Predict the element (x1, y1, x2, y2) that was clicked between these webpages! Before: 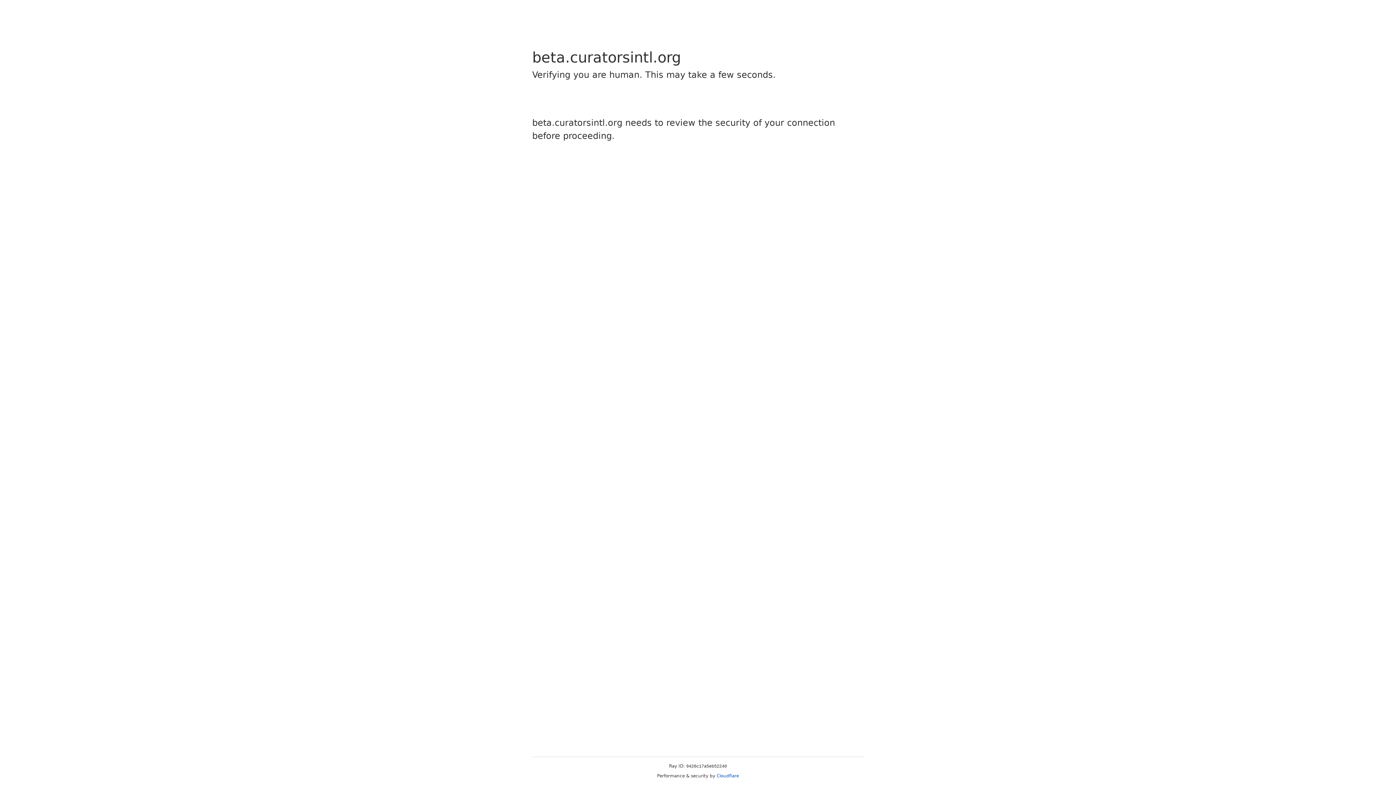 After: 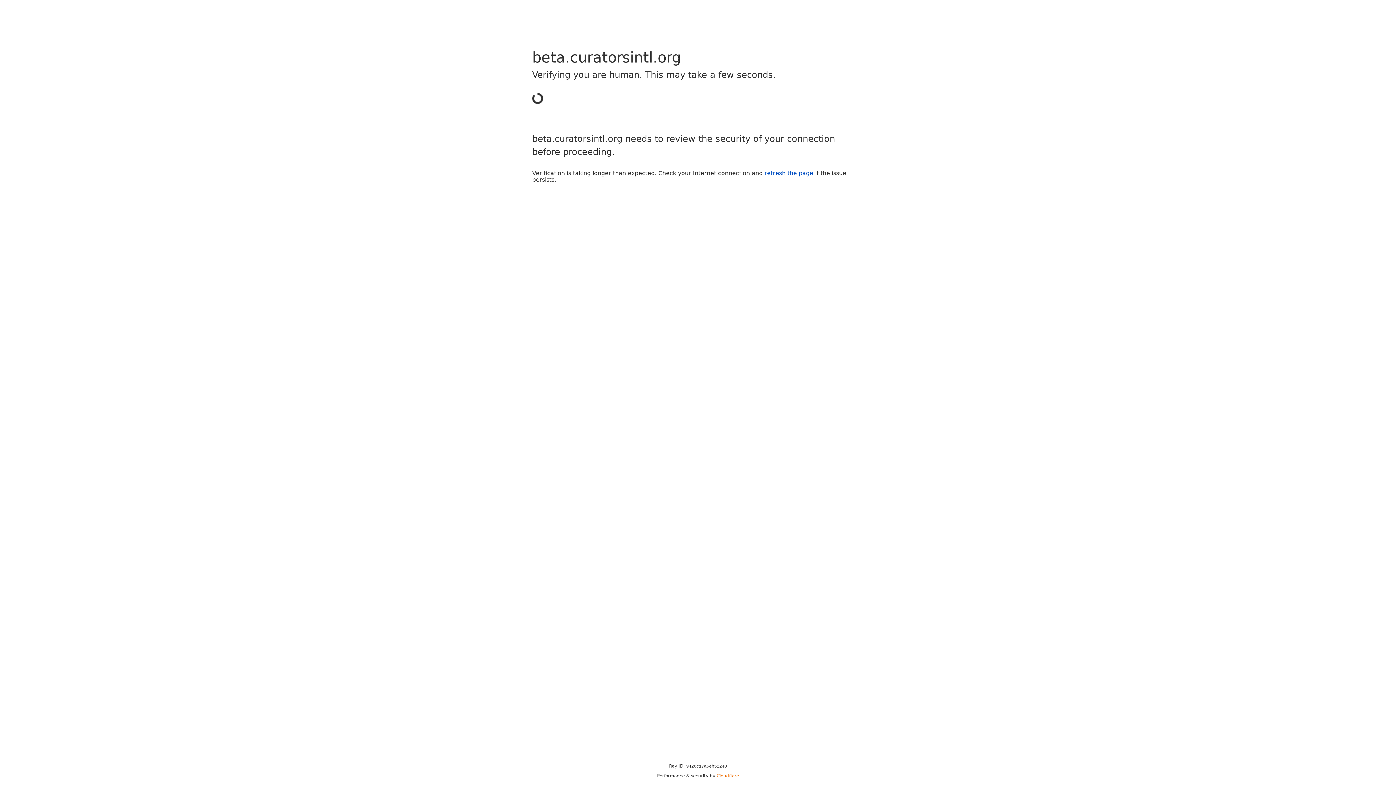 Action: bbox: (716, 773, 739, 778) label: Cloudflare